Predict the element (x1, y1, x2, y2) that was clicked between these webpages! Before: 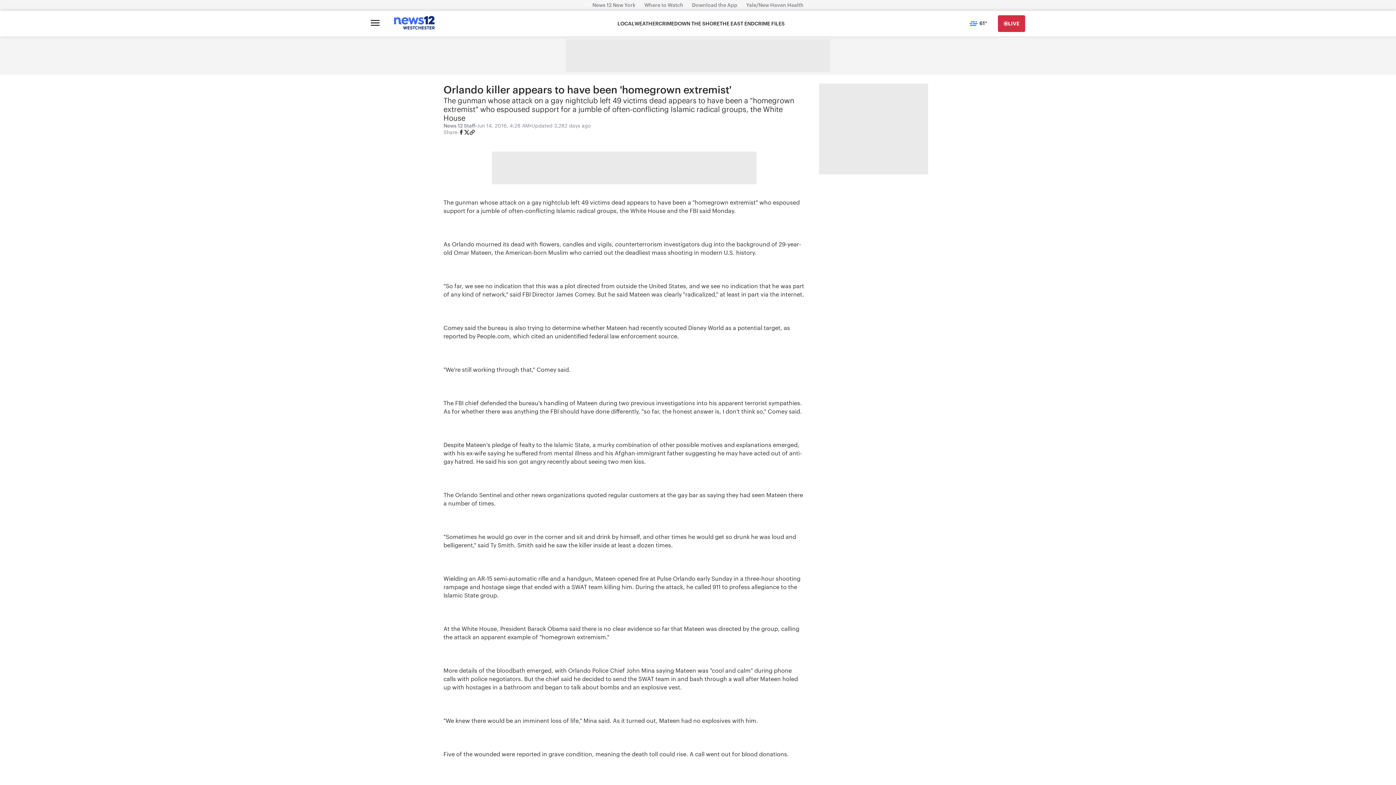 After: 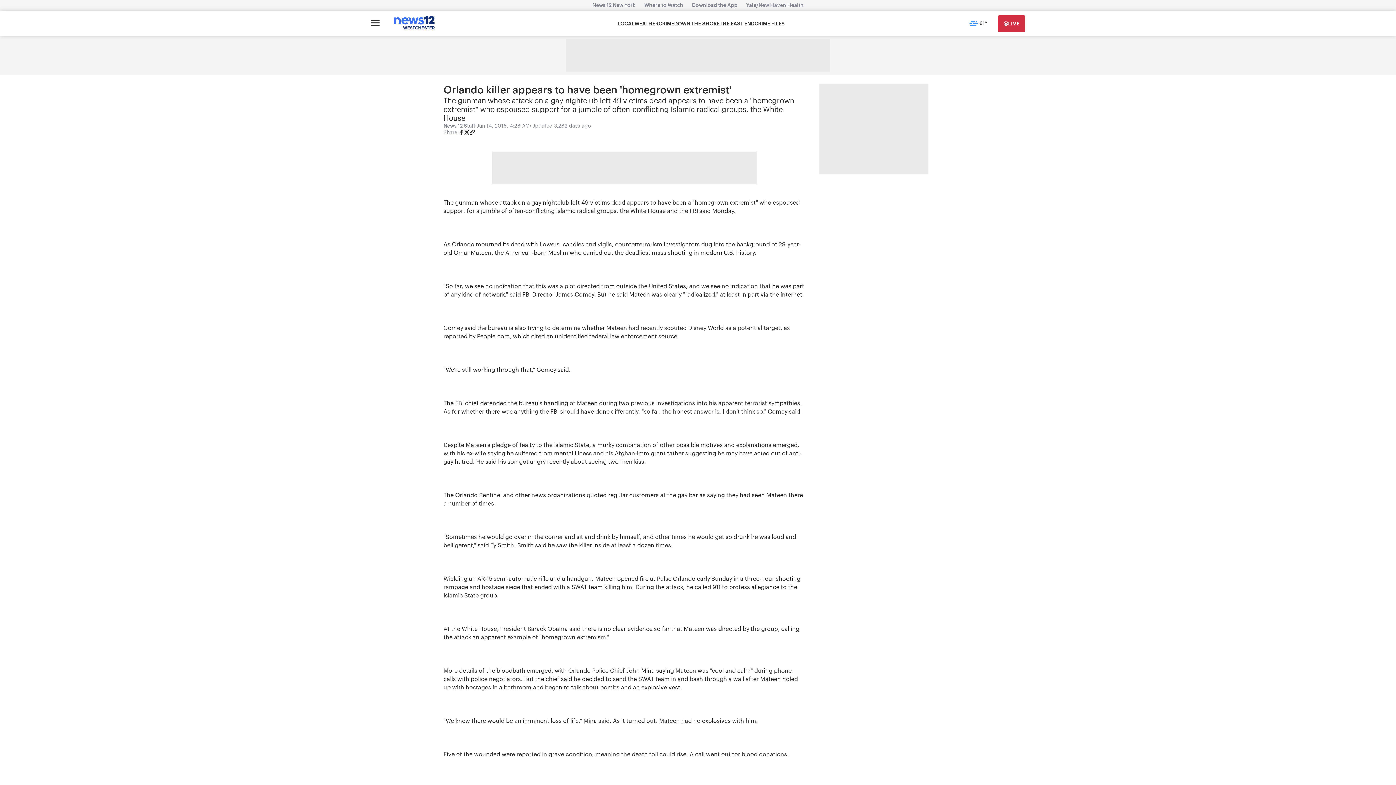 Action: bbox: (458, 129, 464, 137)